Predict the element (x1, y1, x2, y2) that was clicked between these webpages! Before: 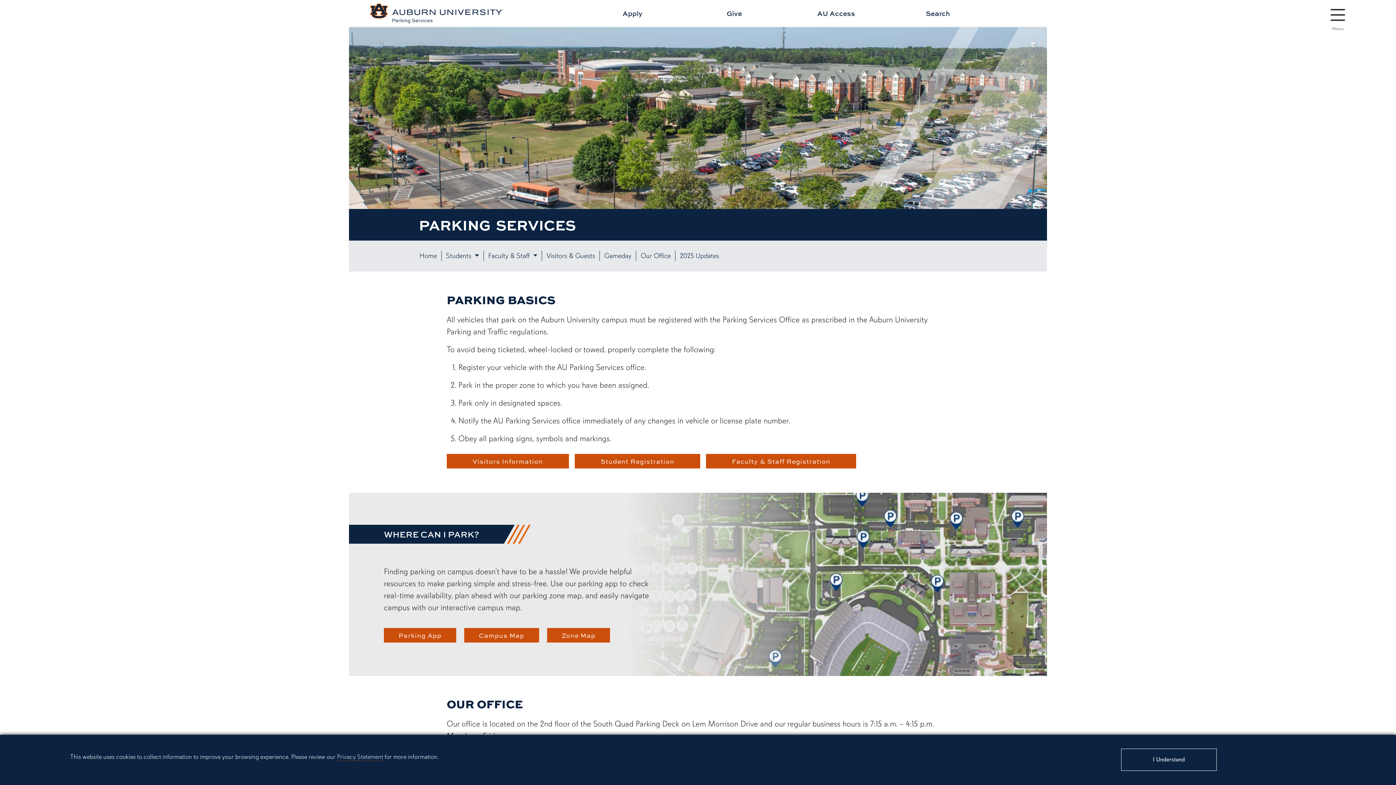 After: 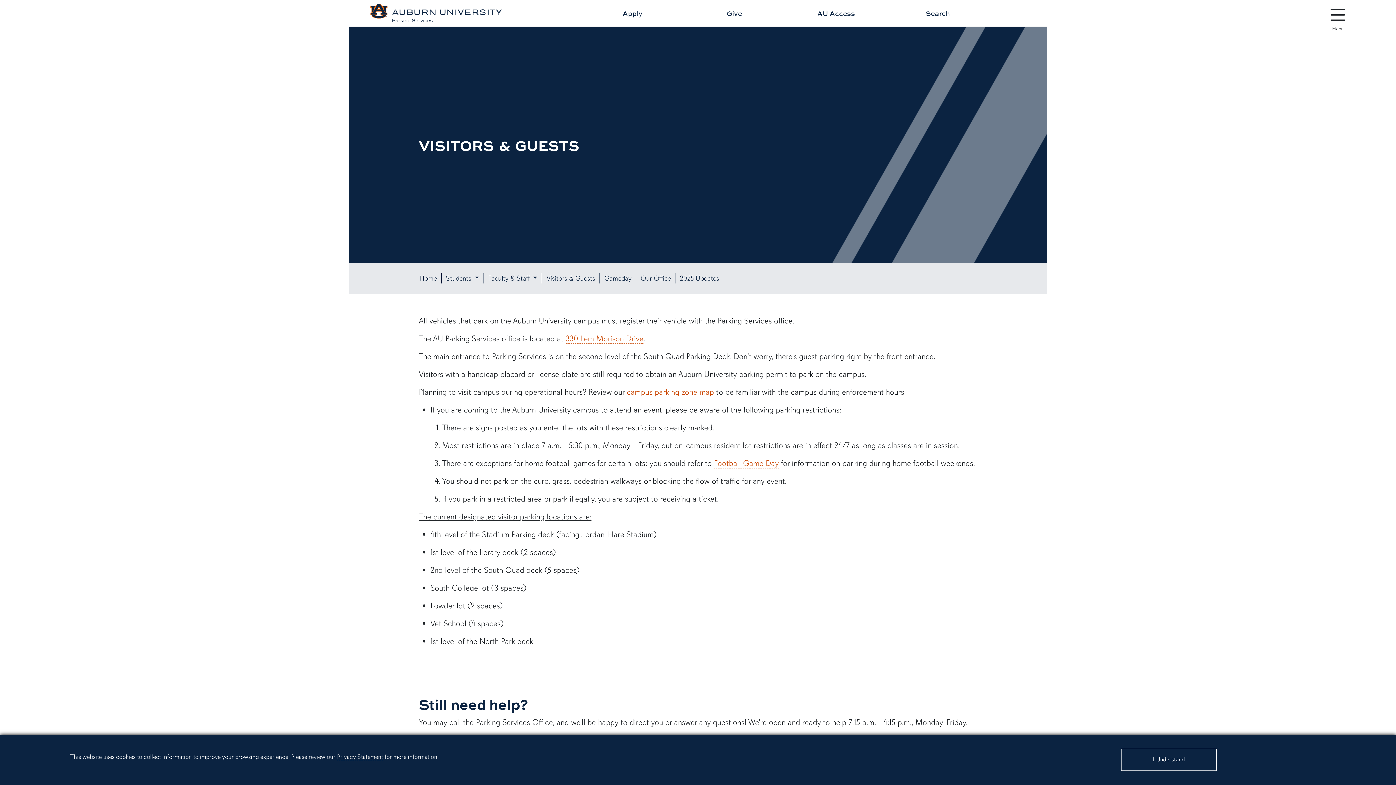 Action: bbox: (542, 251, 600, 261) label: Visitors & Guests